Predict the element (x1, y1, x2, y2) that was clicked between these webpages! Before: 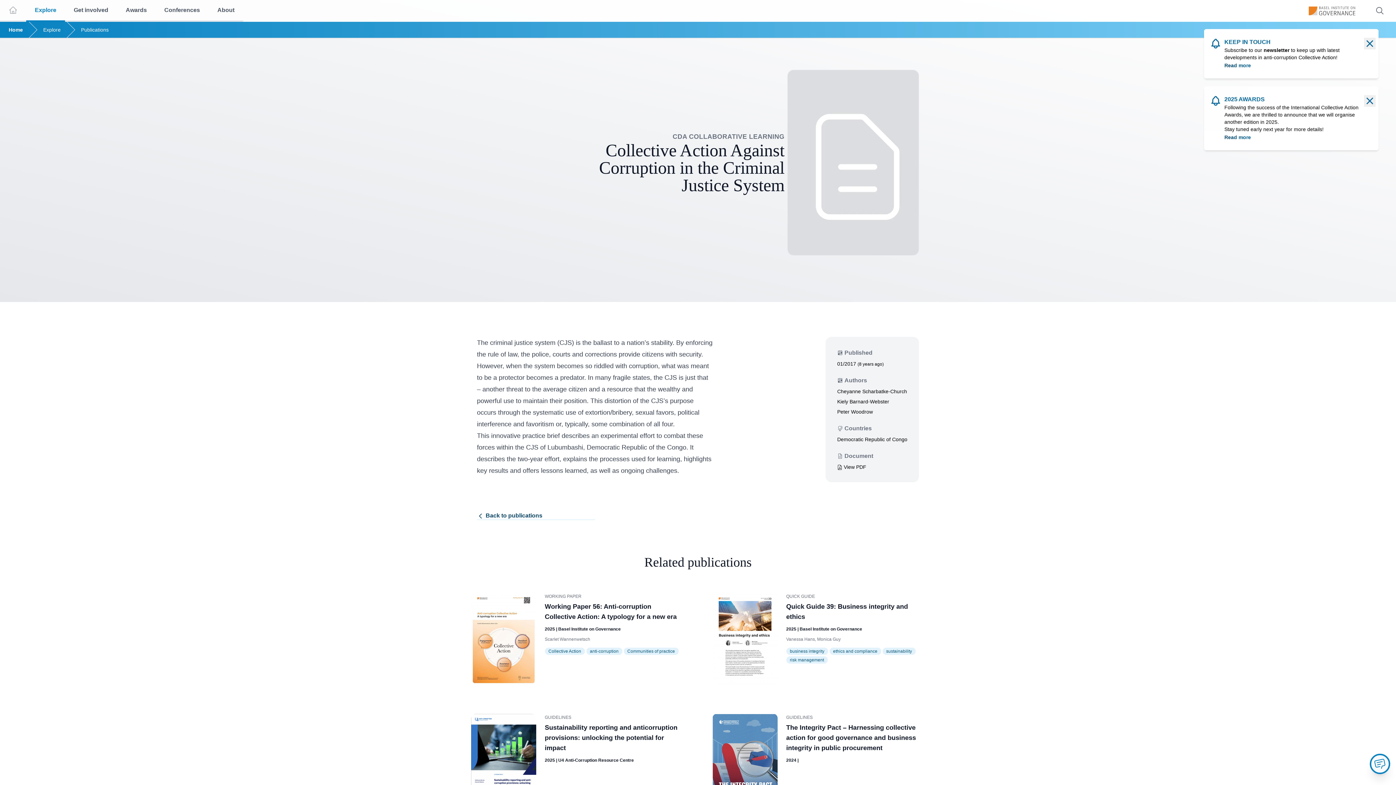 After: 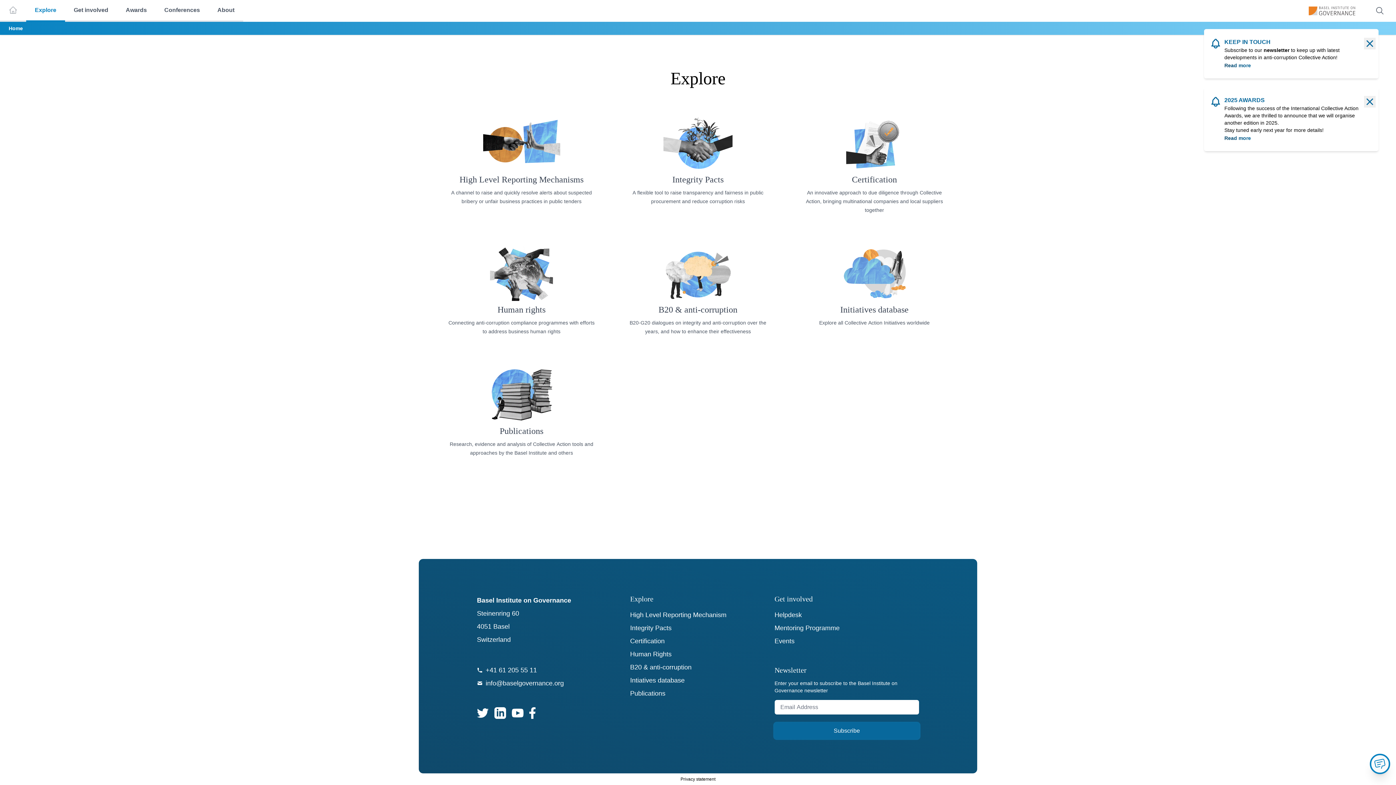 Action: bbox: (43, 26, 60, 33) label: Explore